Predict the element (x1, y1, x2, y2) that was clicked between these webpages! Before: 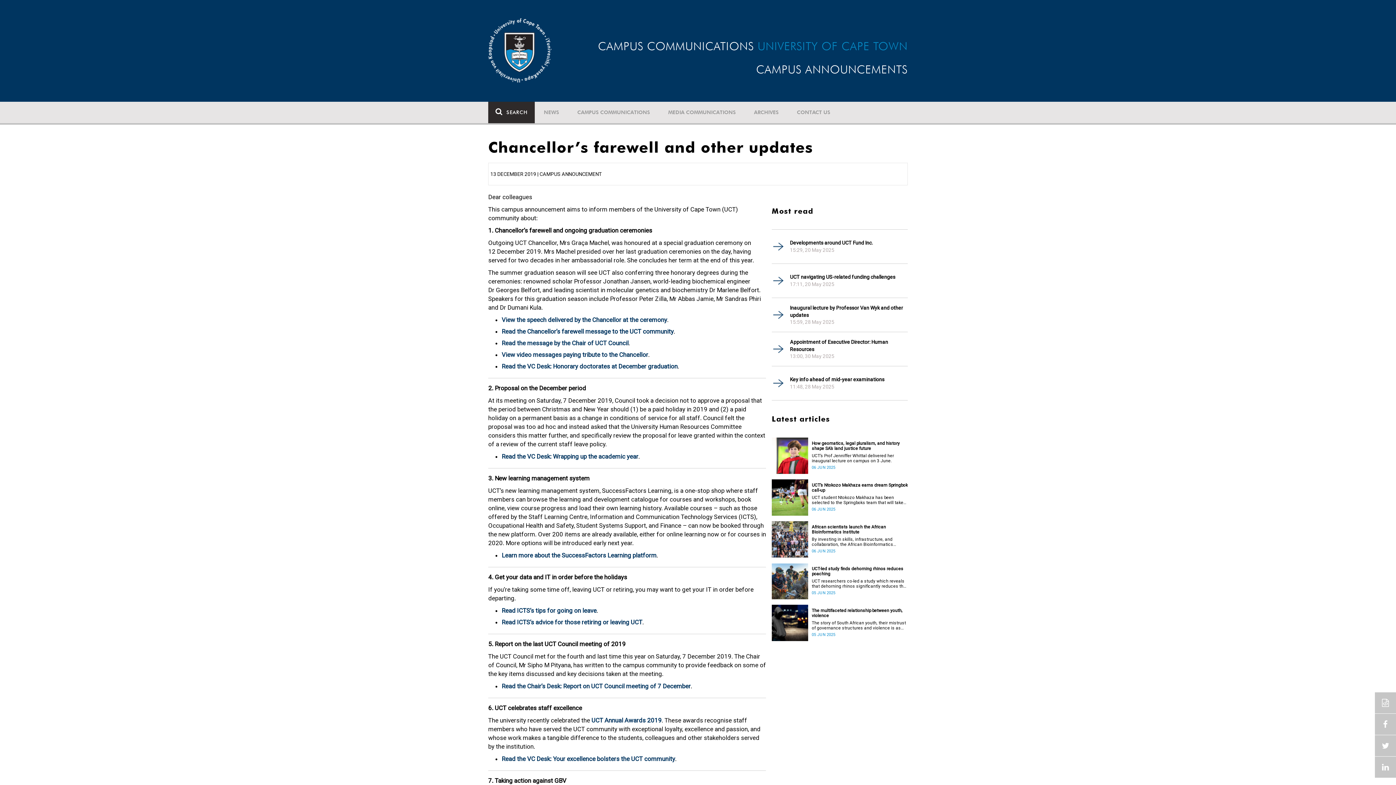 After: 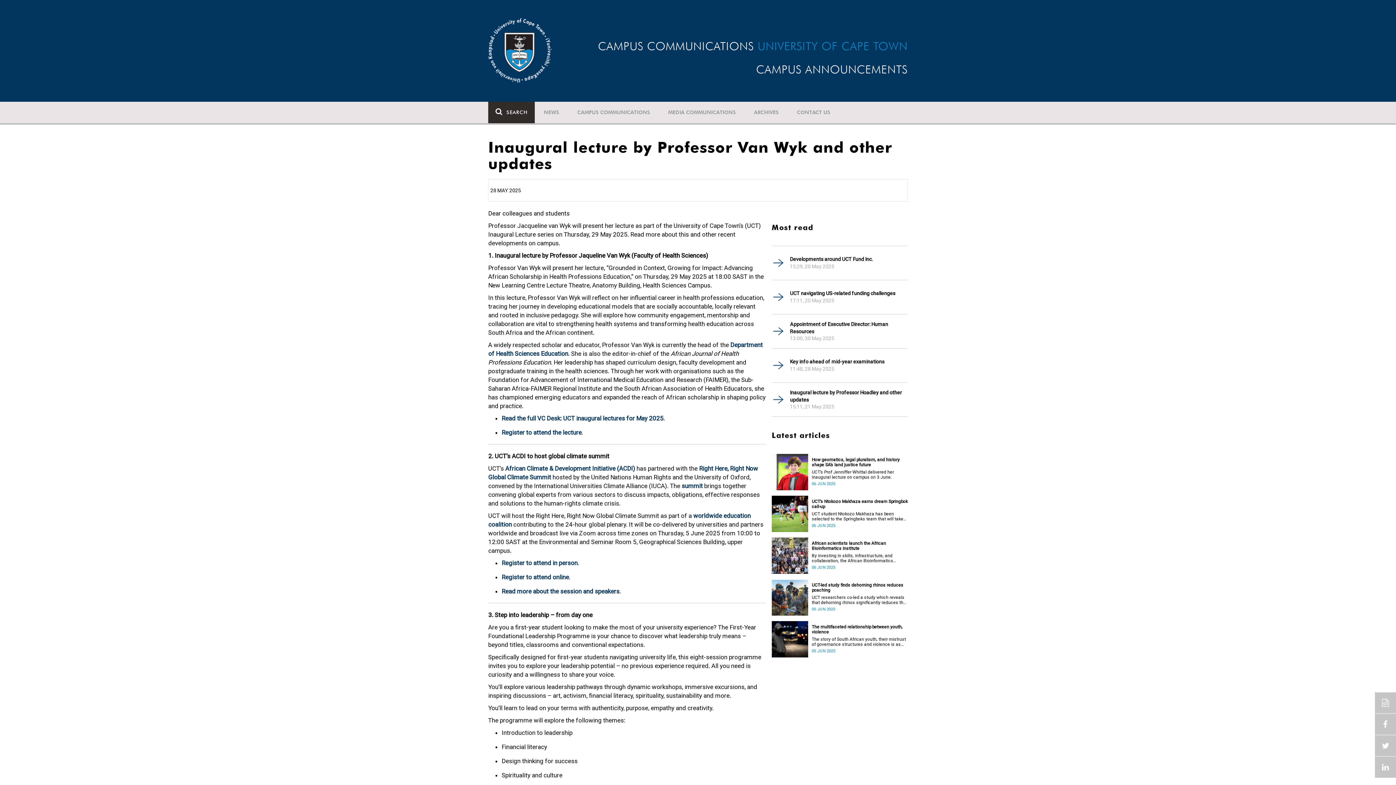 Action: label: Inaugural lecture by Professor Van Wyk and other updates bbox: (790, 304, 908, 318)